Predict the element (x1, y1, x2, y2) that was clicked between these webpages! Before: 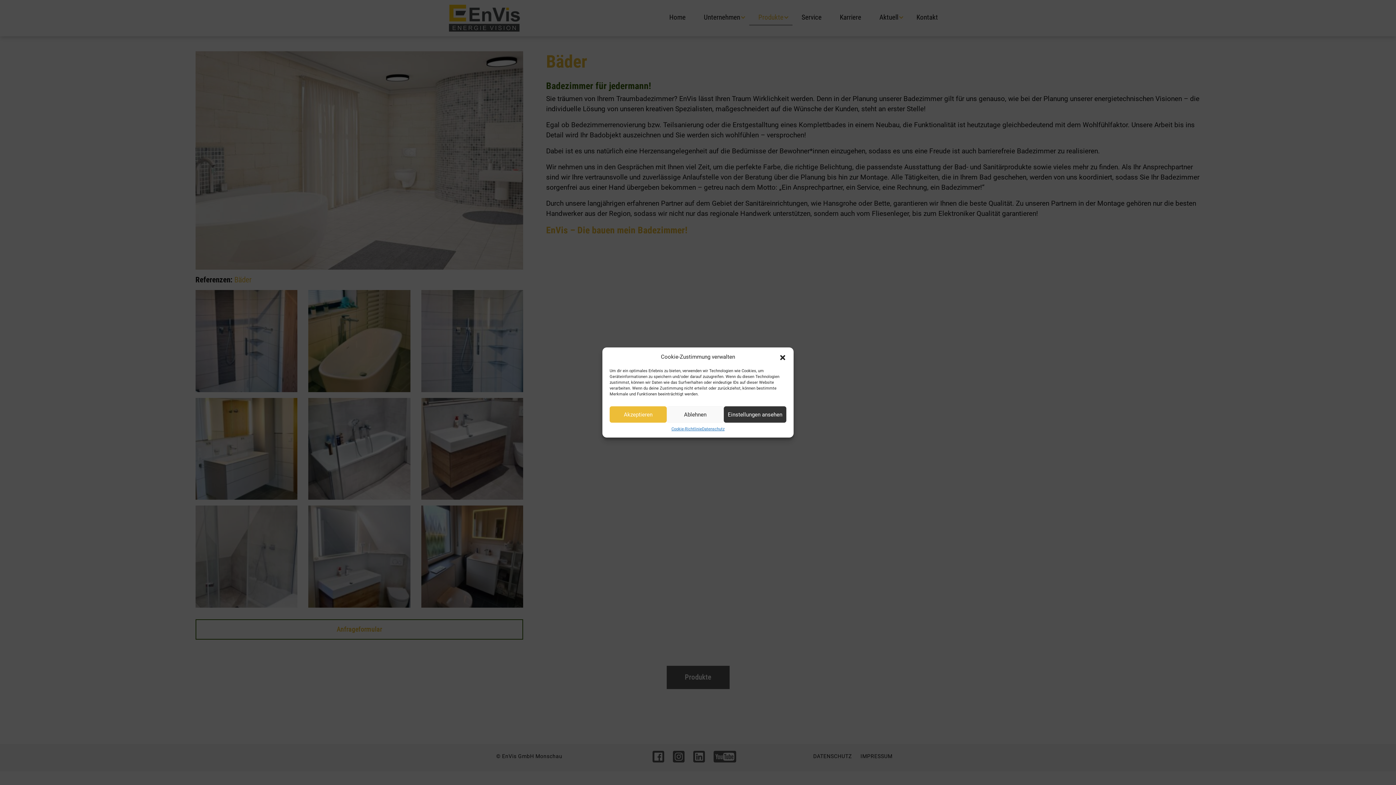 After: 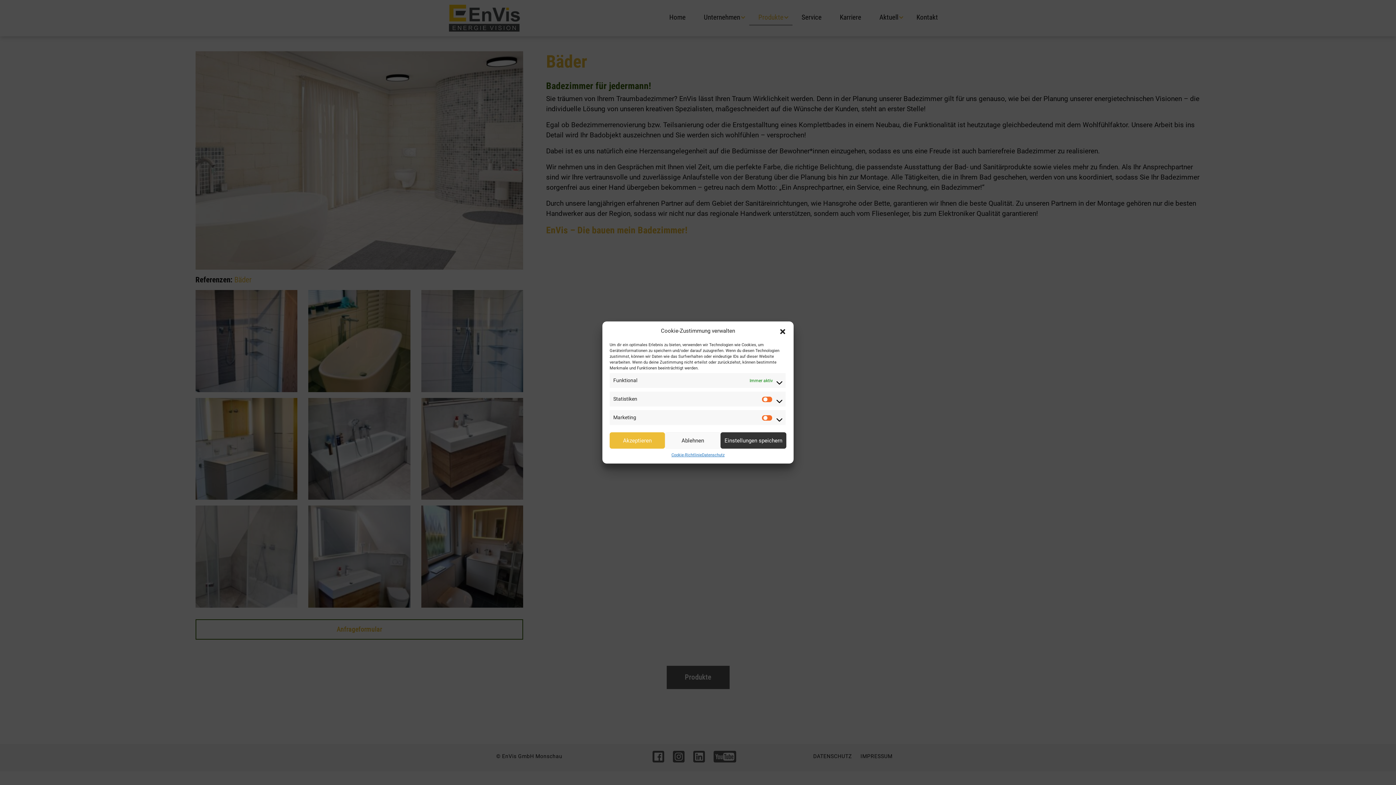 Action: label: Einstellungen ansehen bbox: (723, 406, 786, 422)